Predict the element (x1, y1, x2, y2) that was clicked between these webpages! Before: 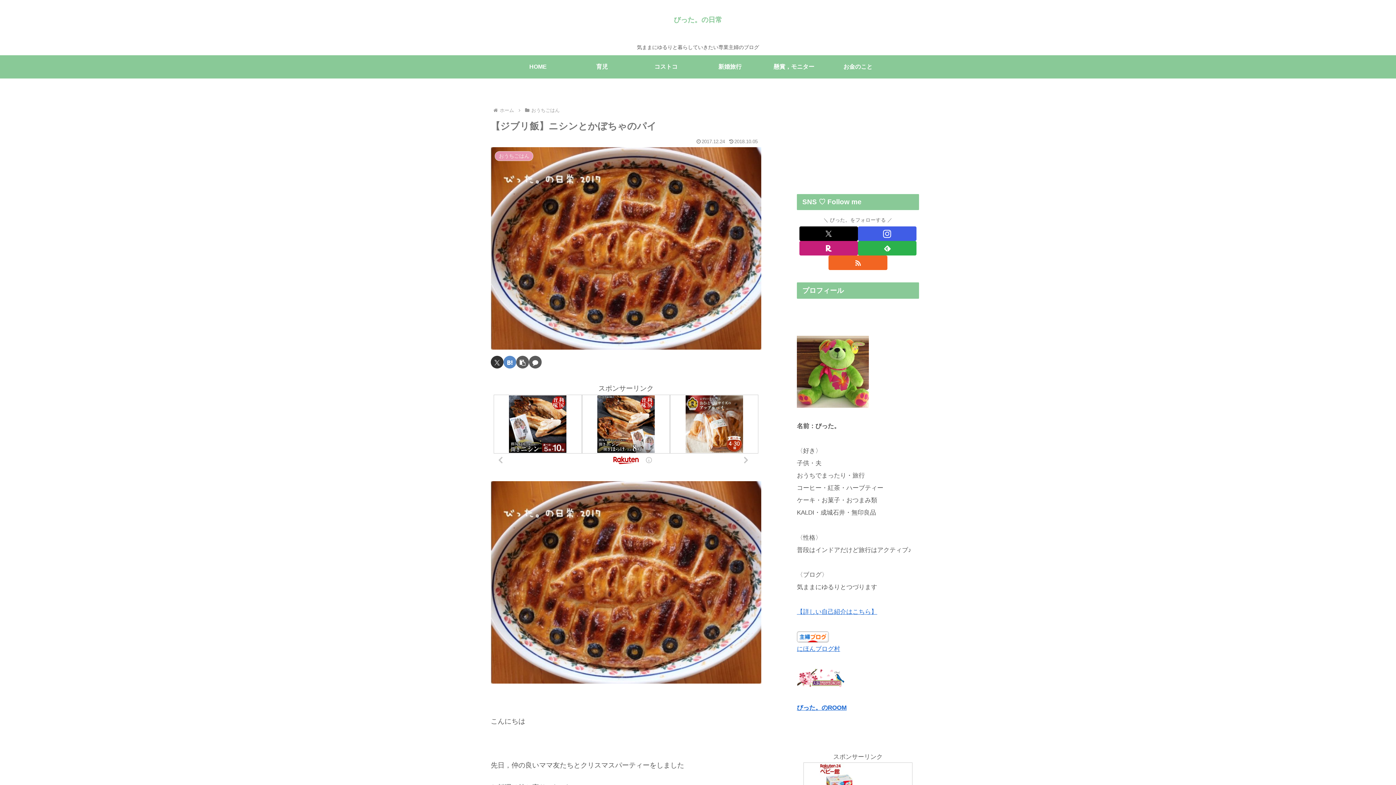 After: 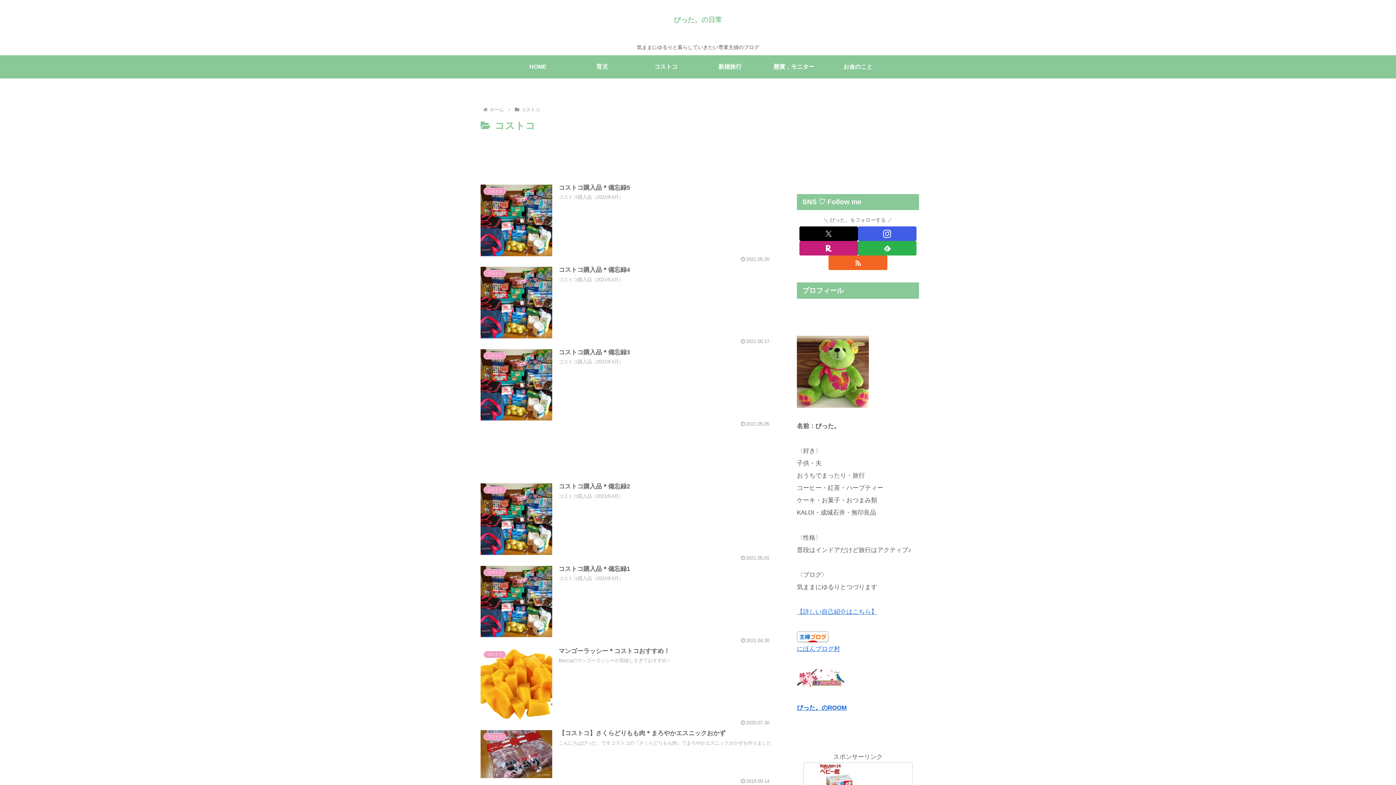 Action: label: コストコ bbox: (634, 55, 698, 78)